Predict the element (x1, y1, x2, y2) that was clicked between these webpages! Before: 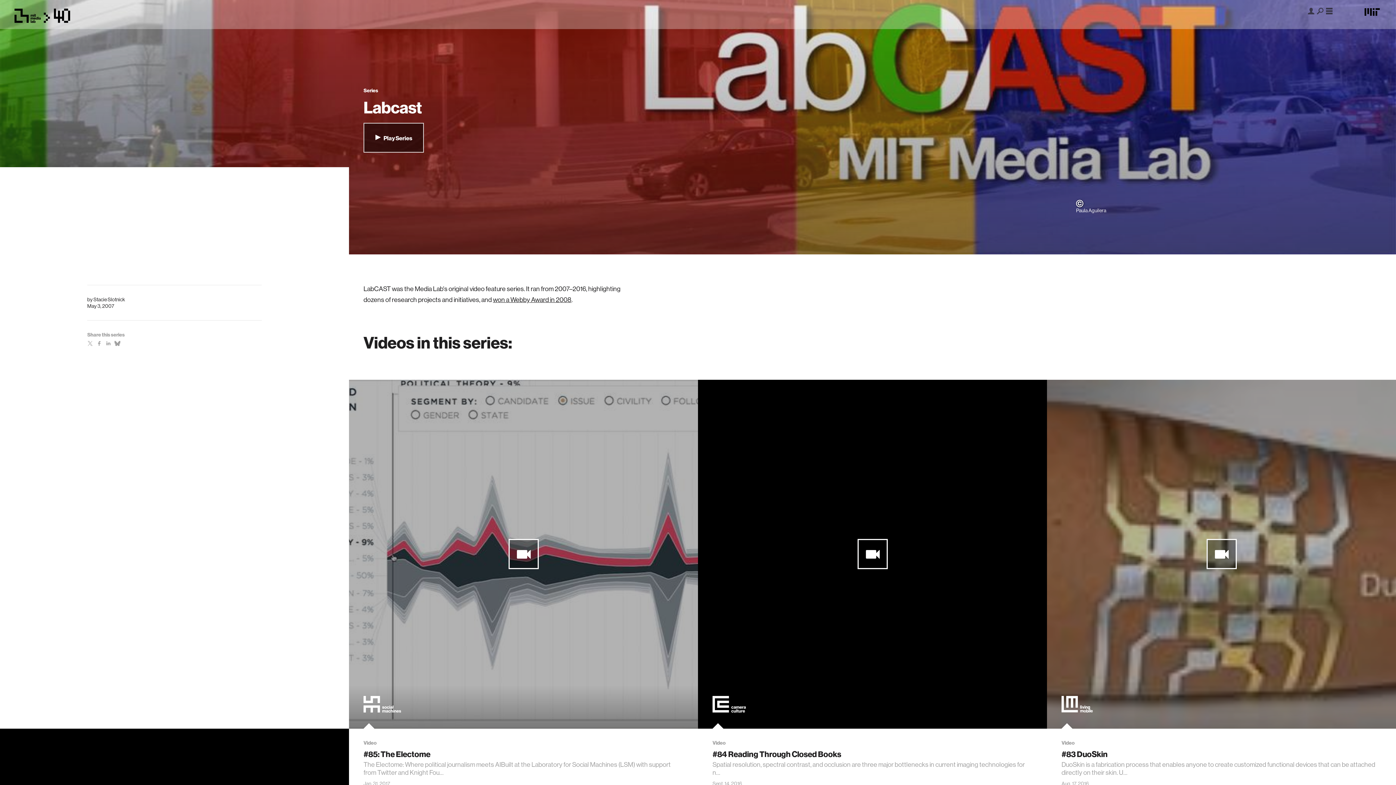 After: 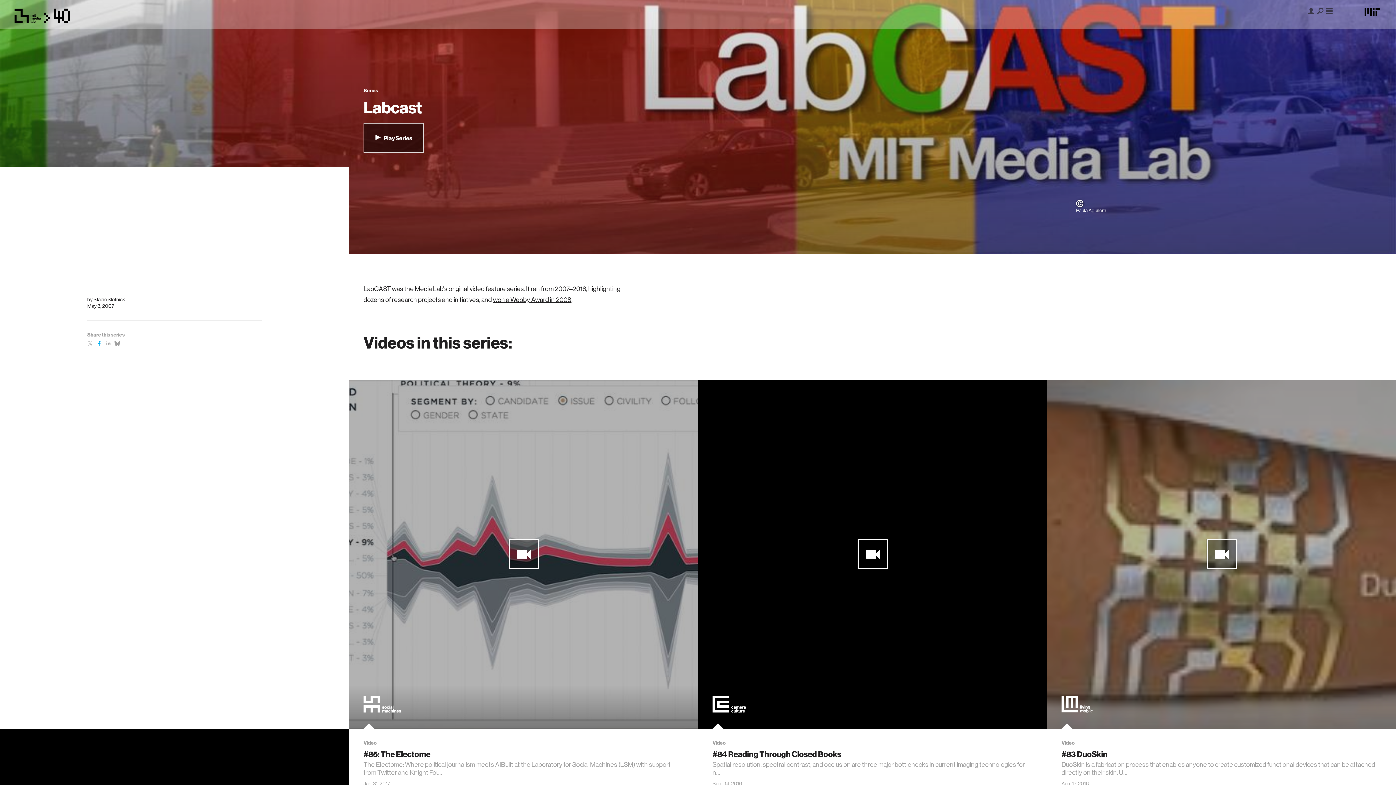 Action: bbox: (96, 340, 105, 349)